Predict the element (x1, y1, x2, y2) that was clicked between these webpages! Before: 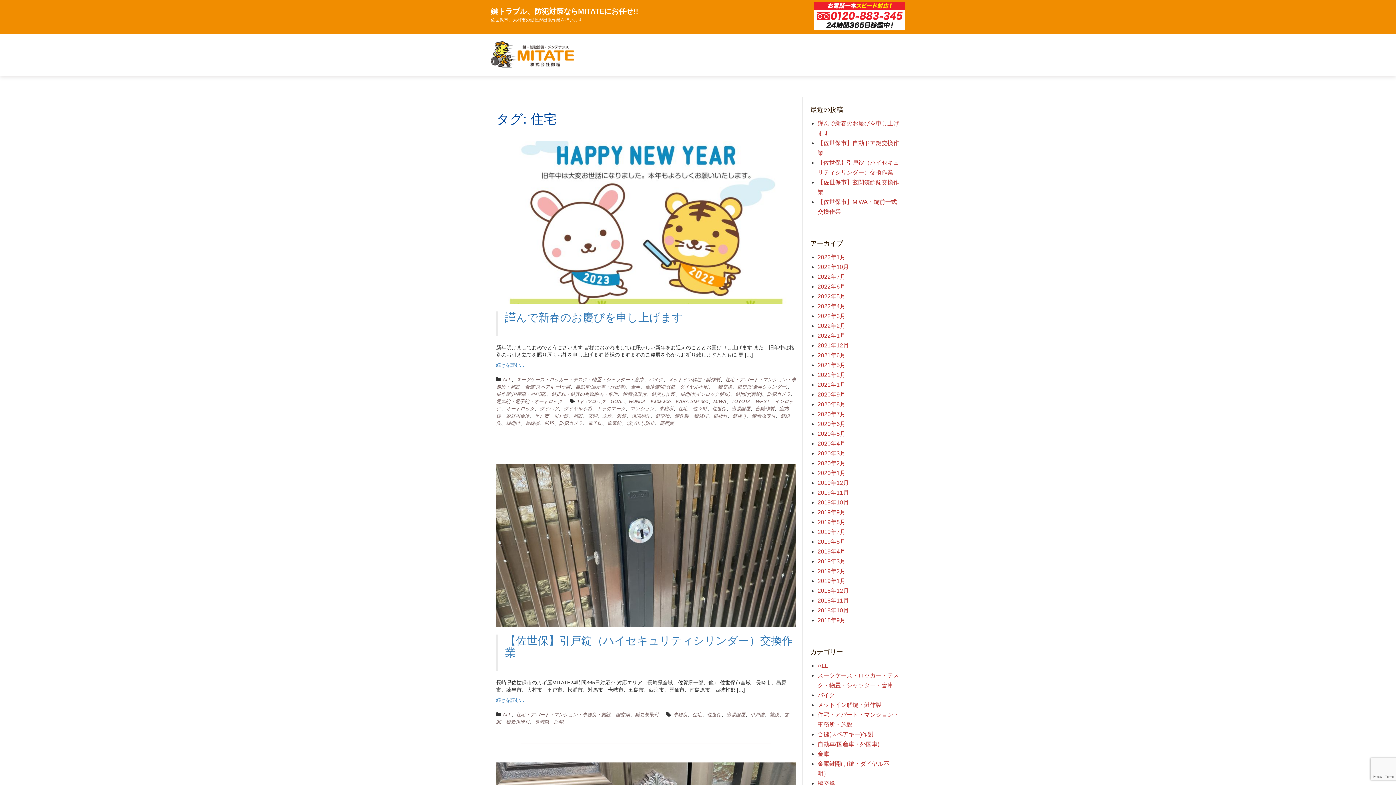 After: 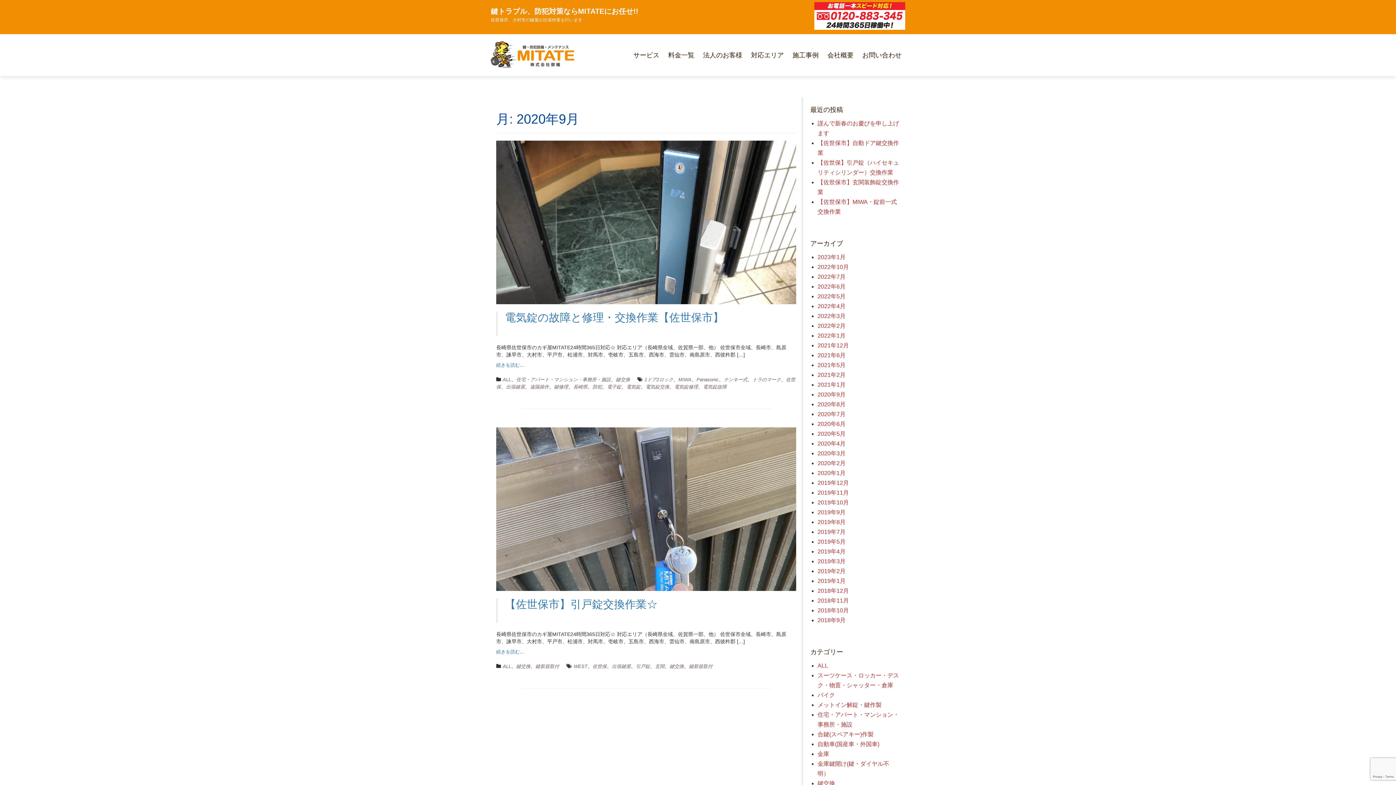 Action: label: 2020年9月 bbox: (817, 391, 845, 397)